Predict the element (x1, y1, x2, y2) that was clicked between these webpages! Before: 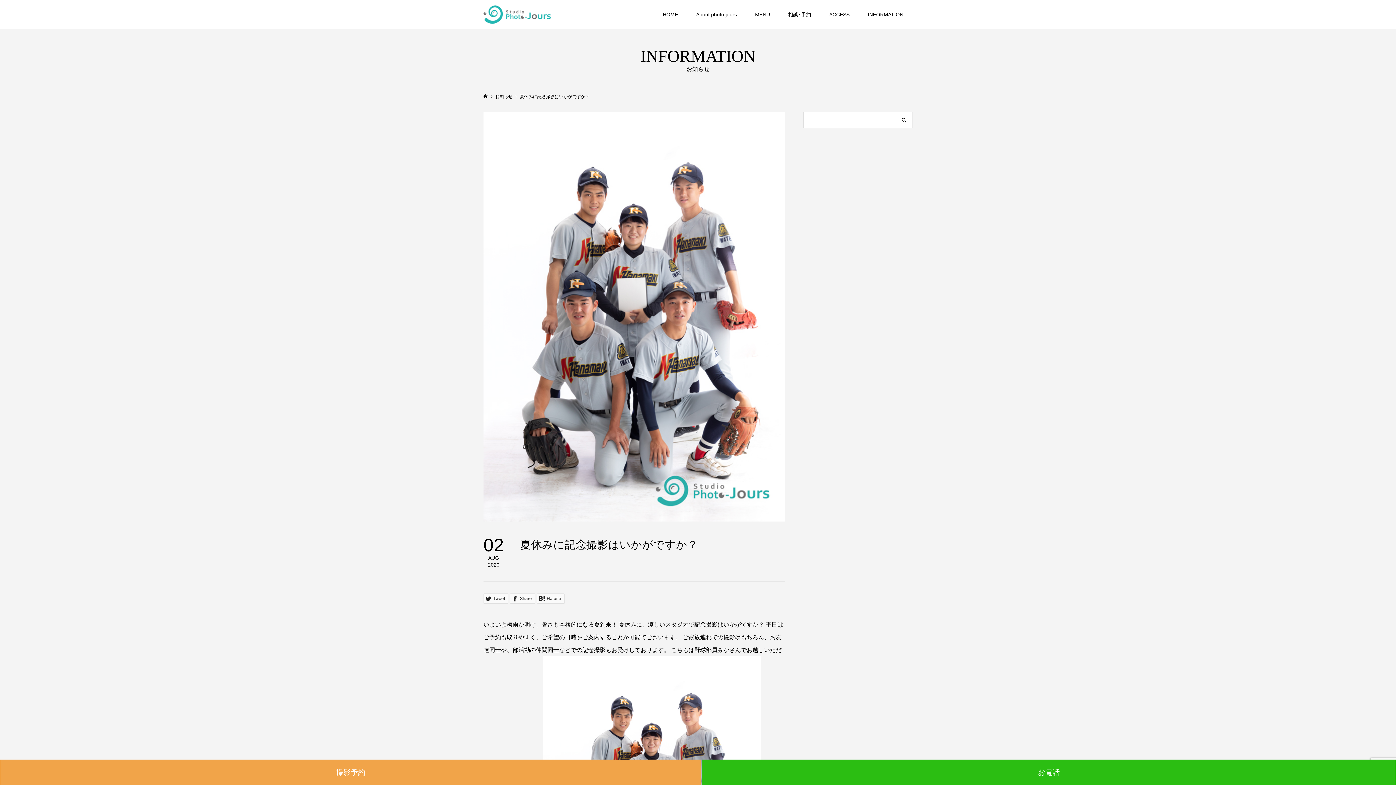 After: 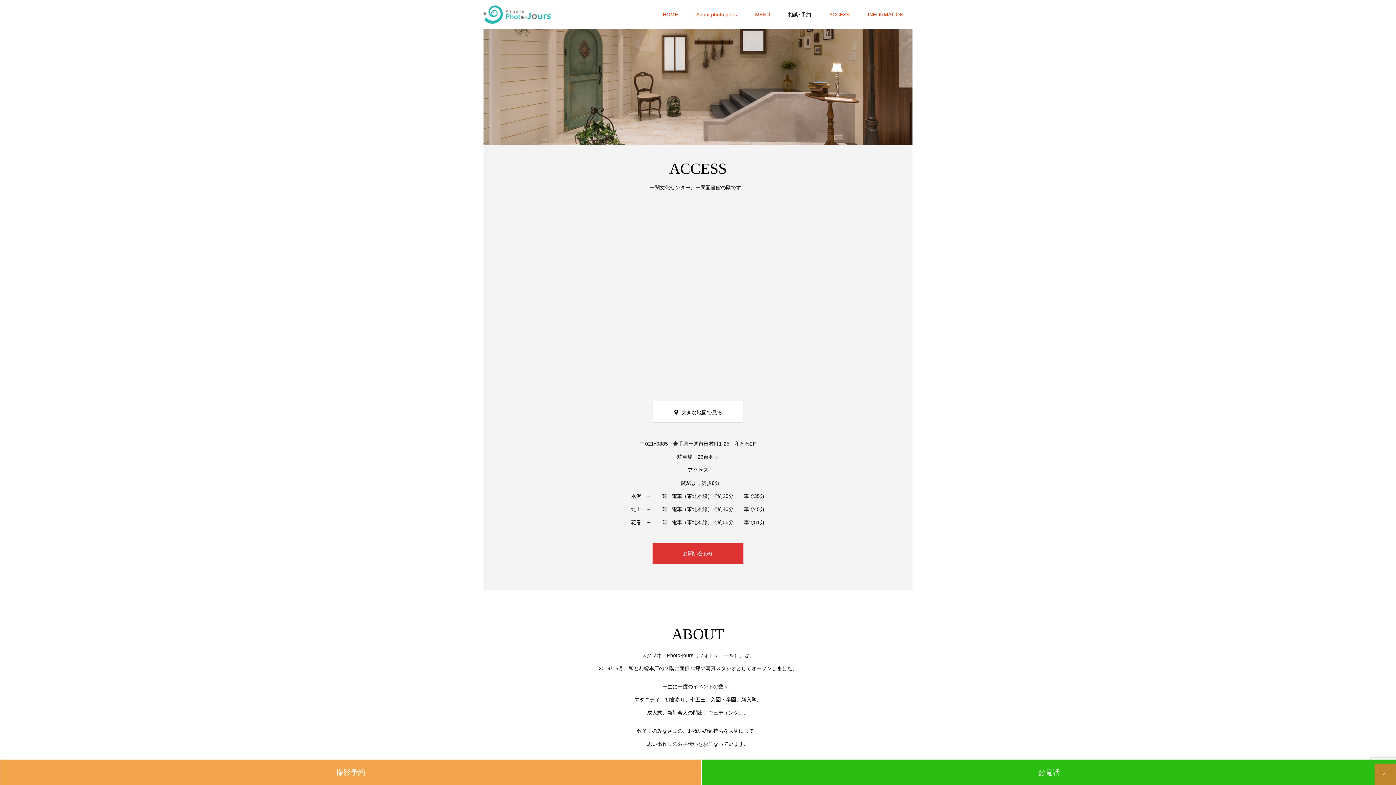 Action: label: ACCESS bbox: (820, 0, 858, 29)